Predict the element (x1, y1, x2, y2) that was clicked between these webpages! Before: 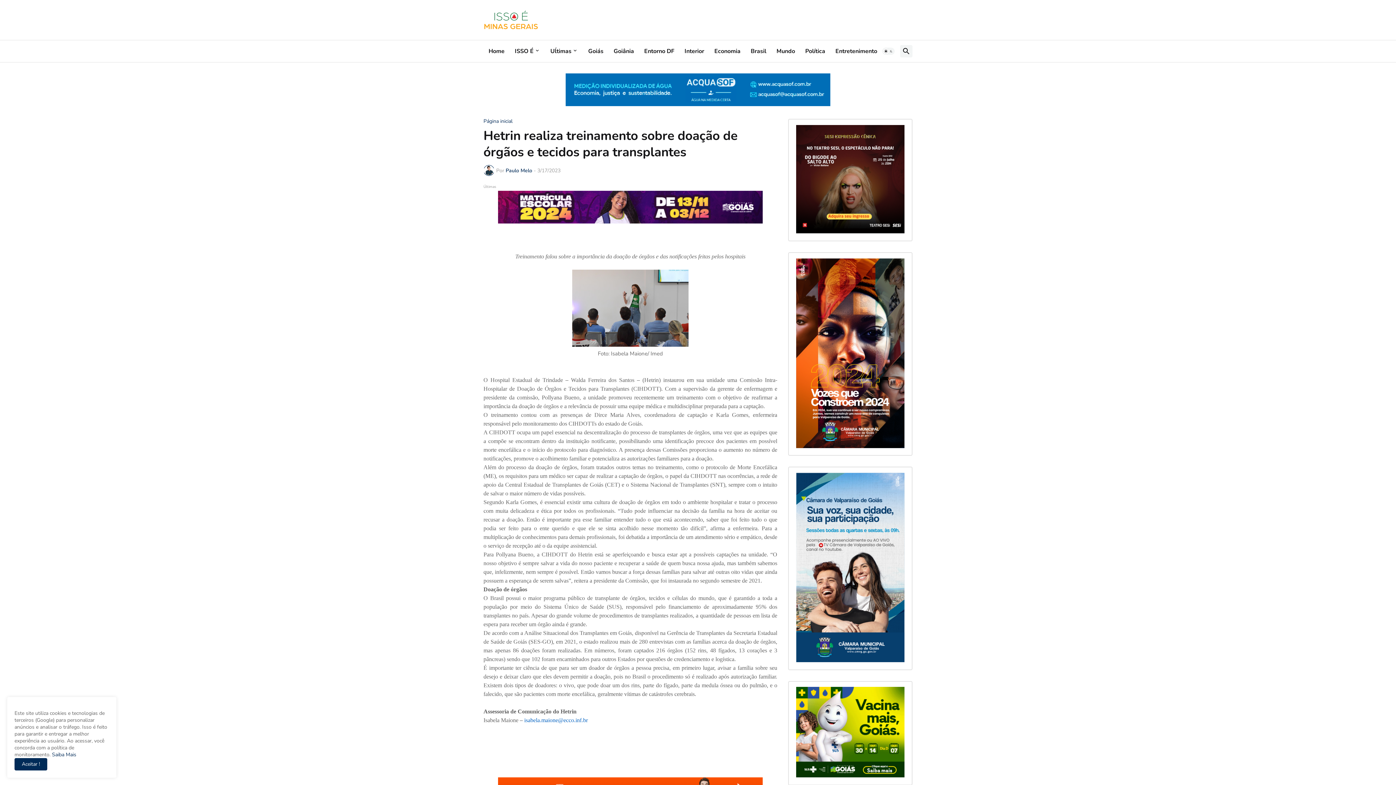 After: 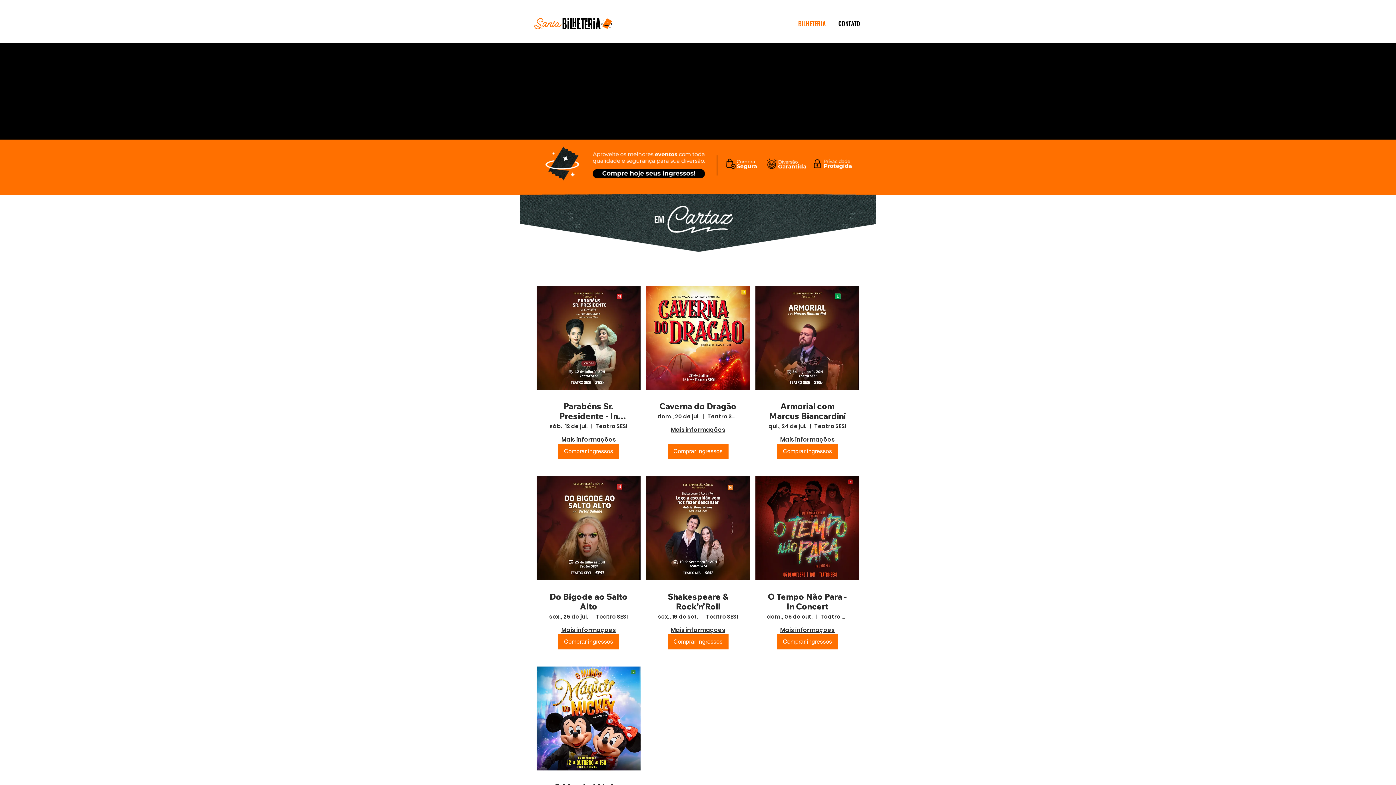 Action: bbox: (796, 228, 904, 235)